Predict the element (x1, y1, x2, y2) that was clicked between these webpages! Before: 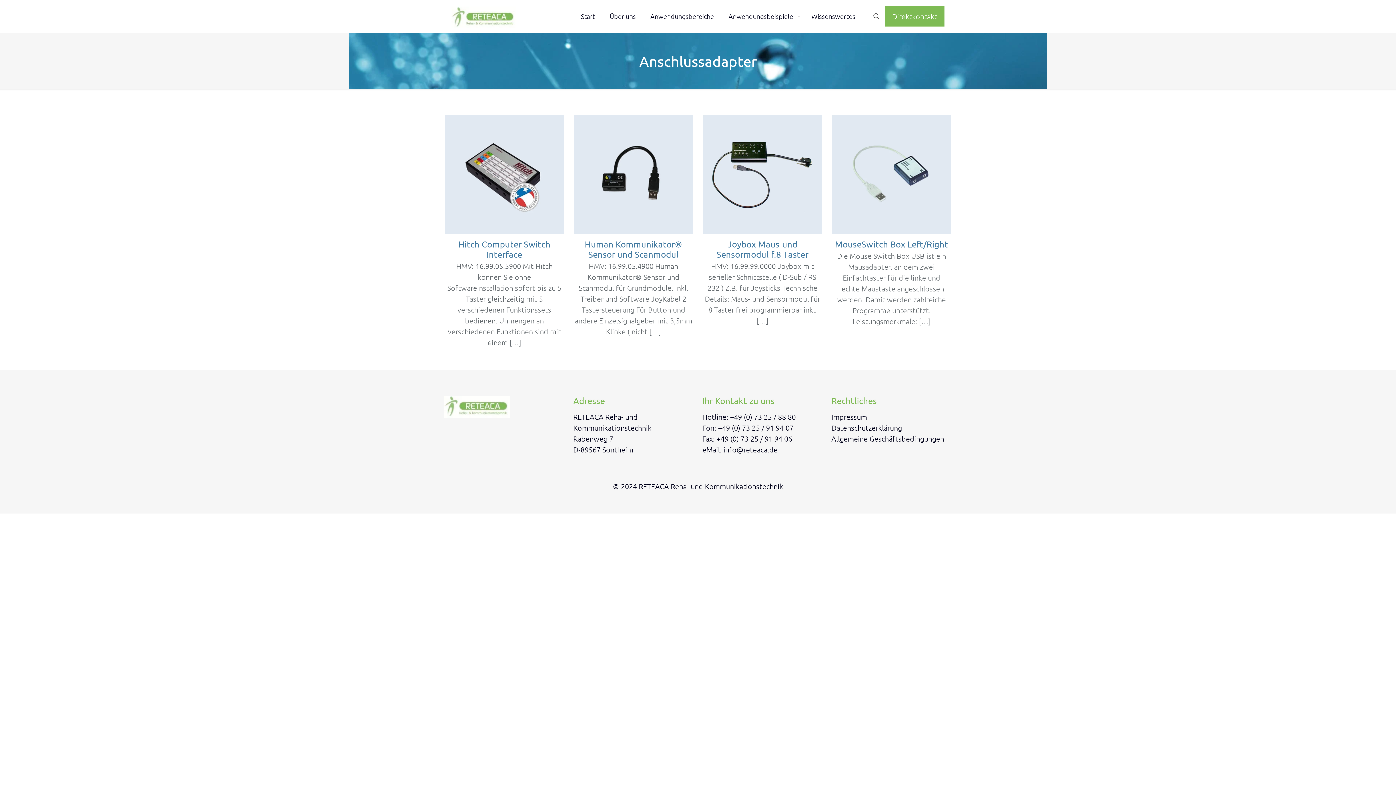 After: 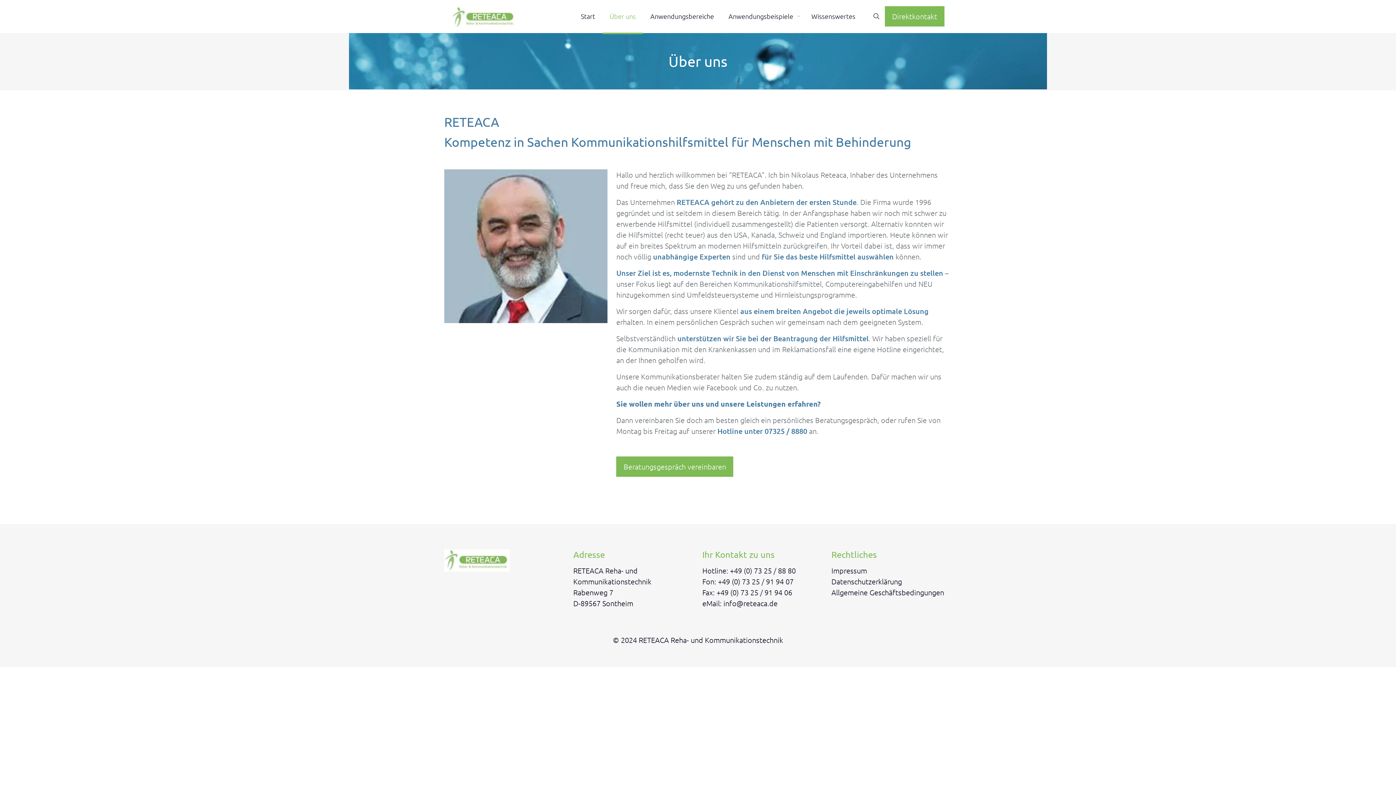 Action: label: Über uns bbox: (602, 0, 643, 32)